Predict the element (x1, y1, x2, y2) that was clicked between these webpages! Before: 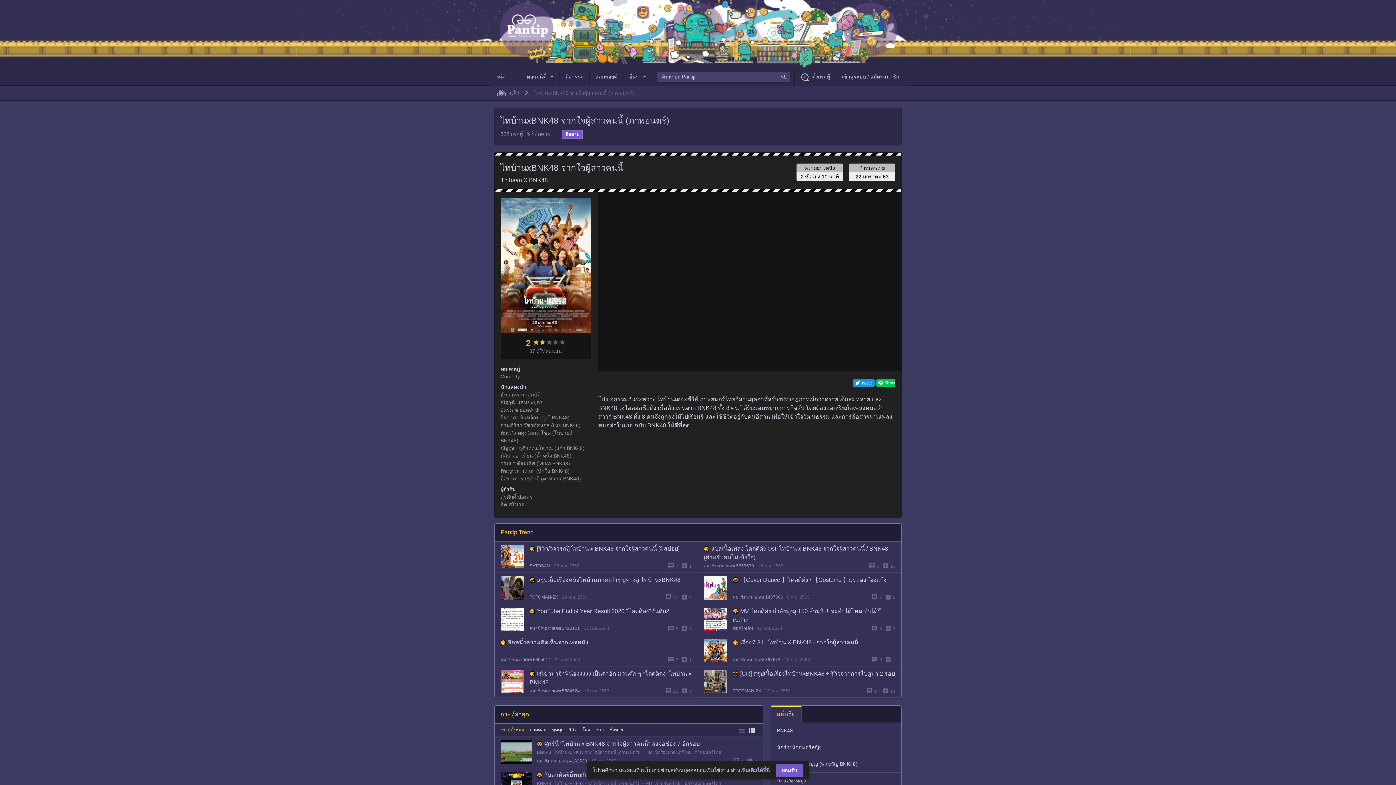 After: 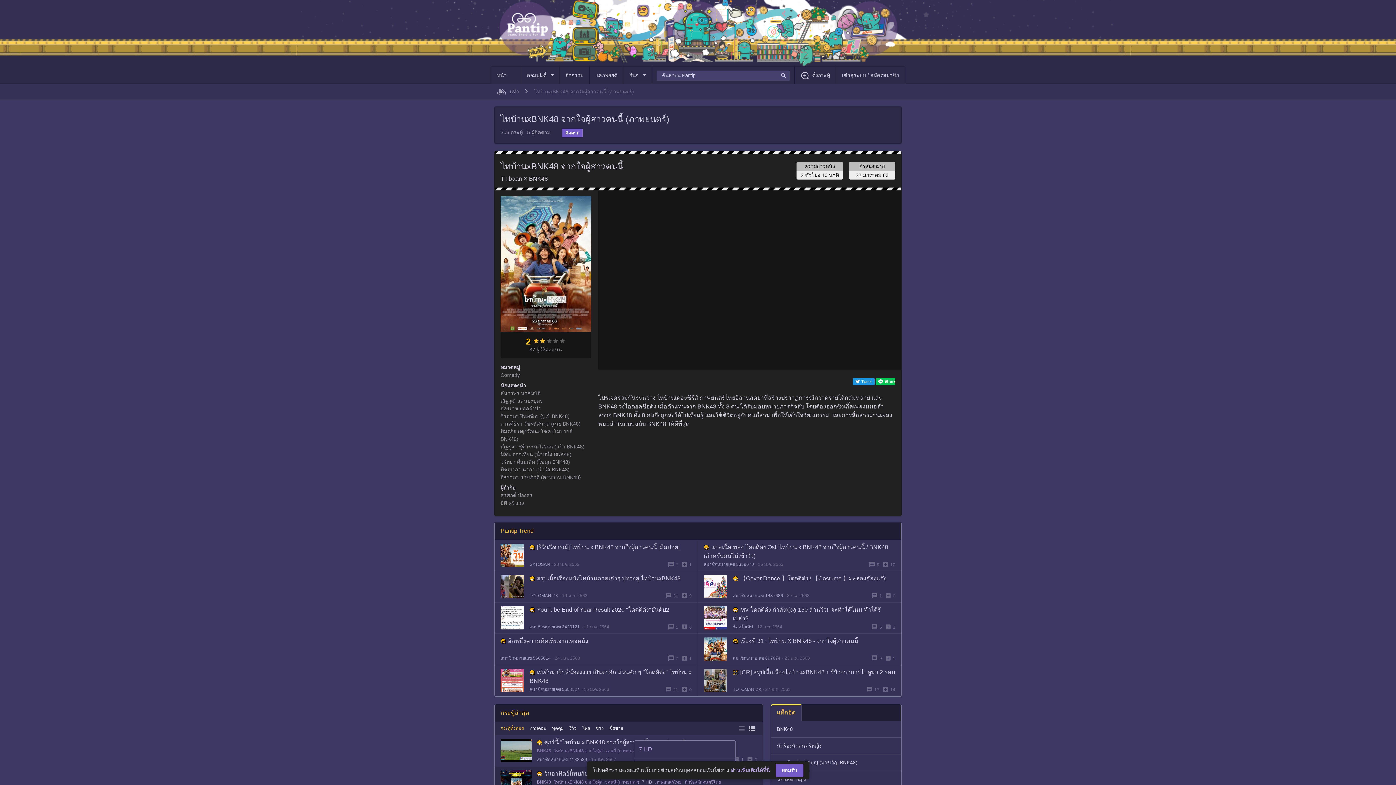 Action: bbox: (642, 780, 652, 787) label: 7 HD